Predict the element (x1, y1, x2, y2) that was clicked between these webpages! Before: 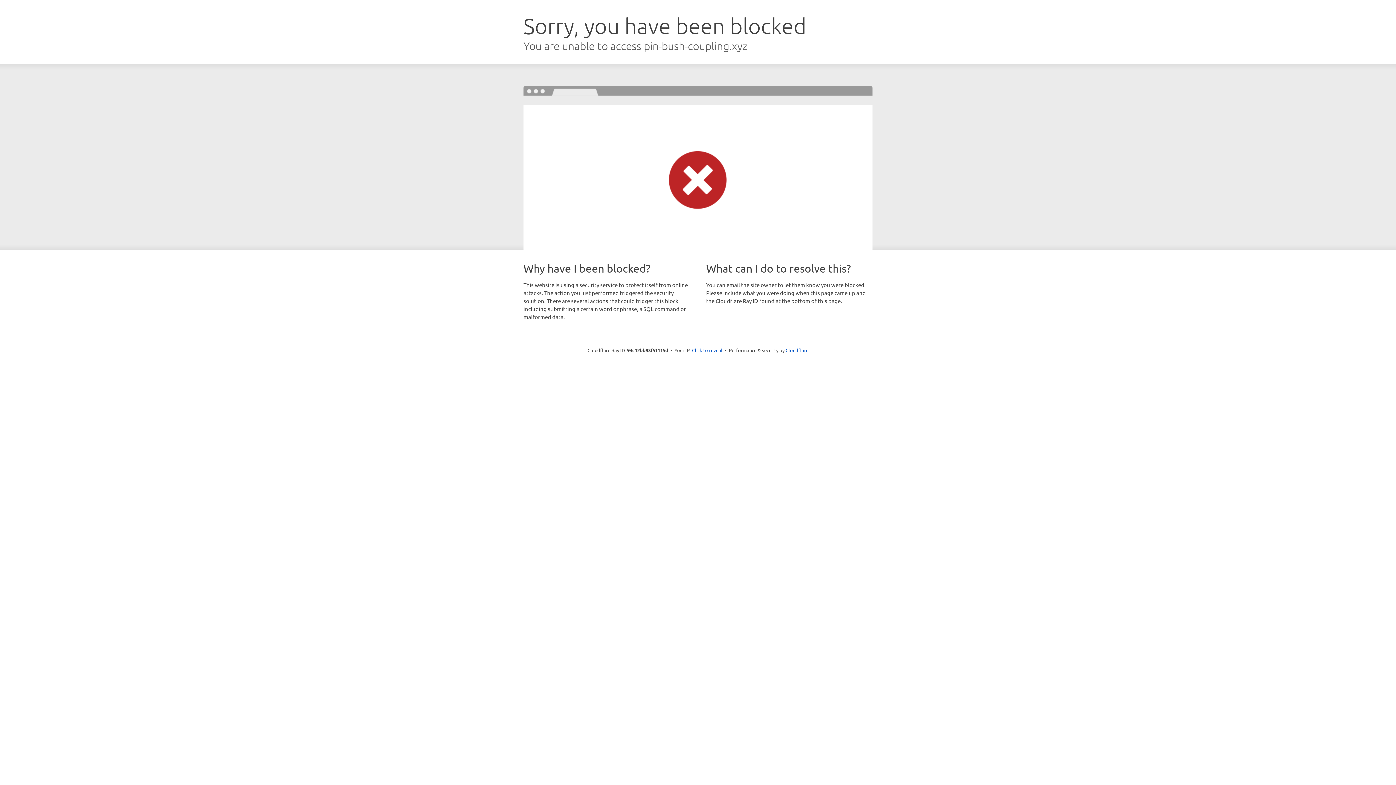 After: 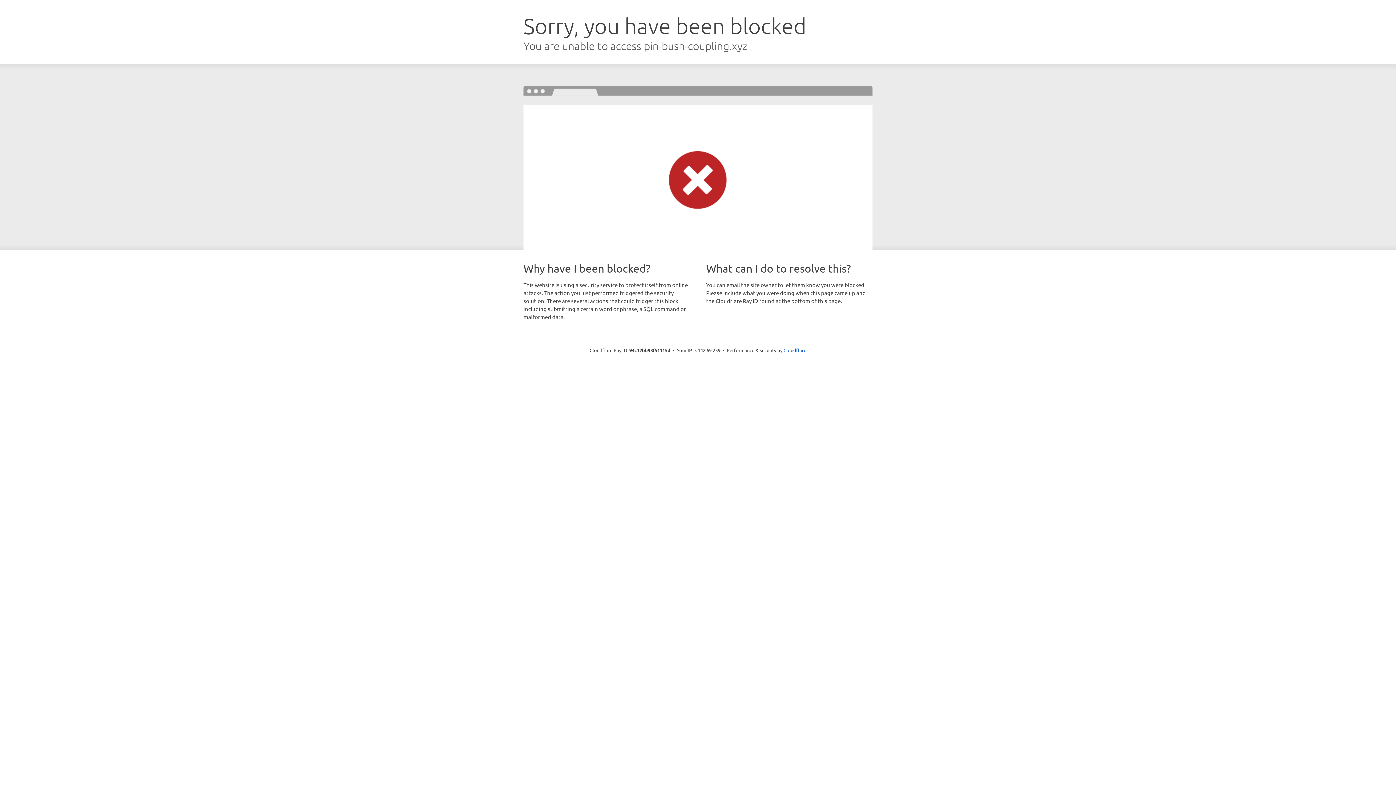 Action: bbox: (692, 346, 722, 353) label: Click to reveal